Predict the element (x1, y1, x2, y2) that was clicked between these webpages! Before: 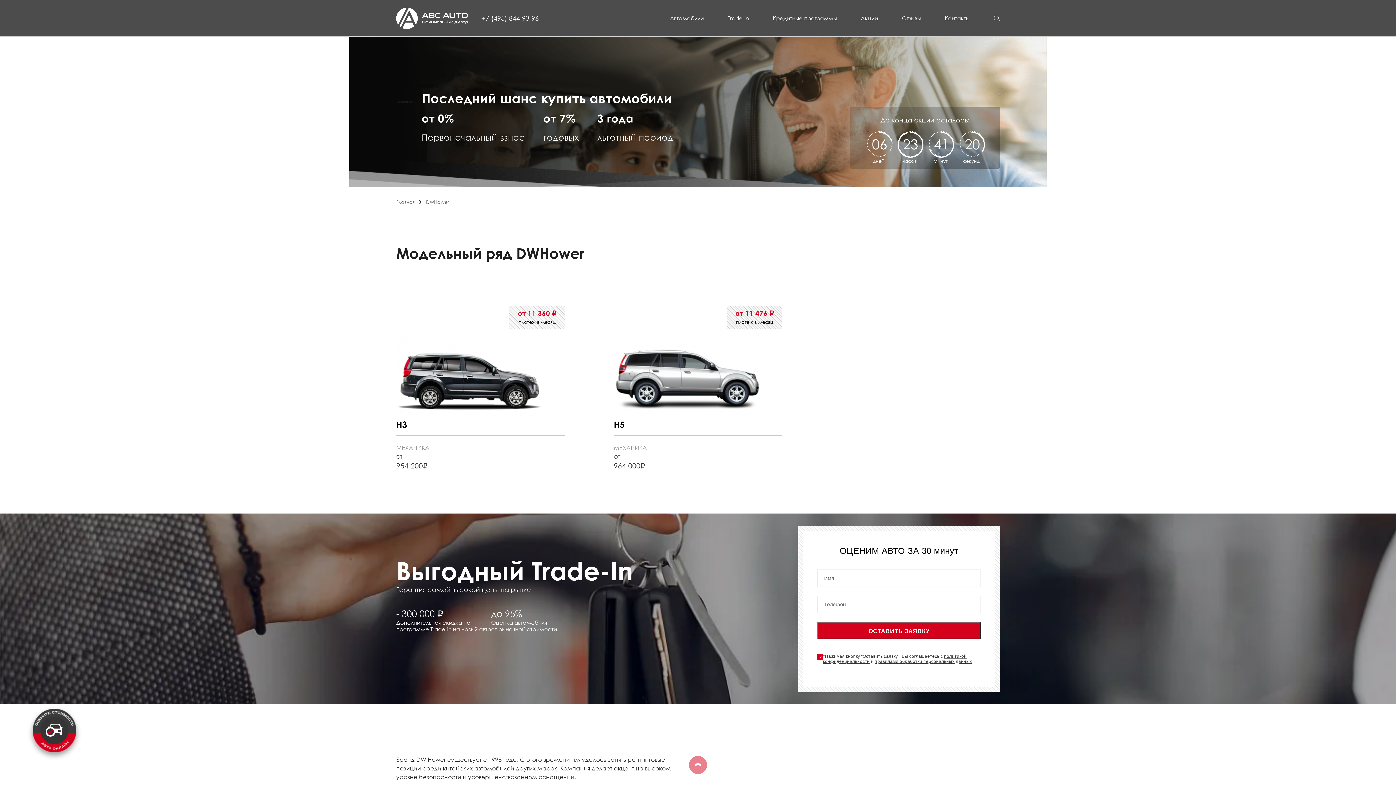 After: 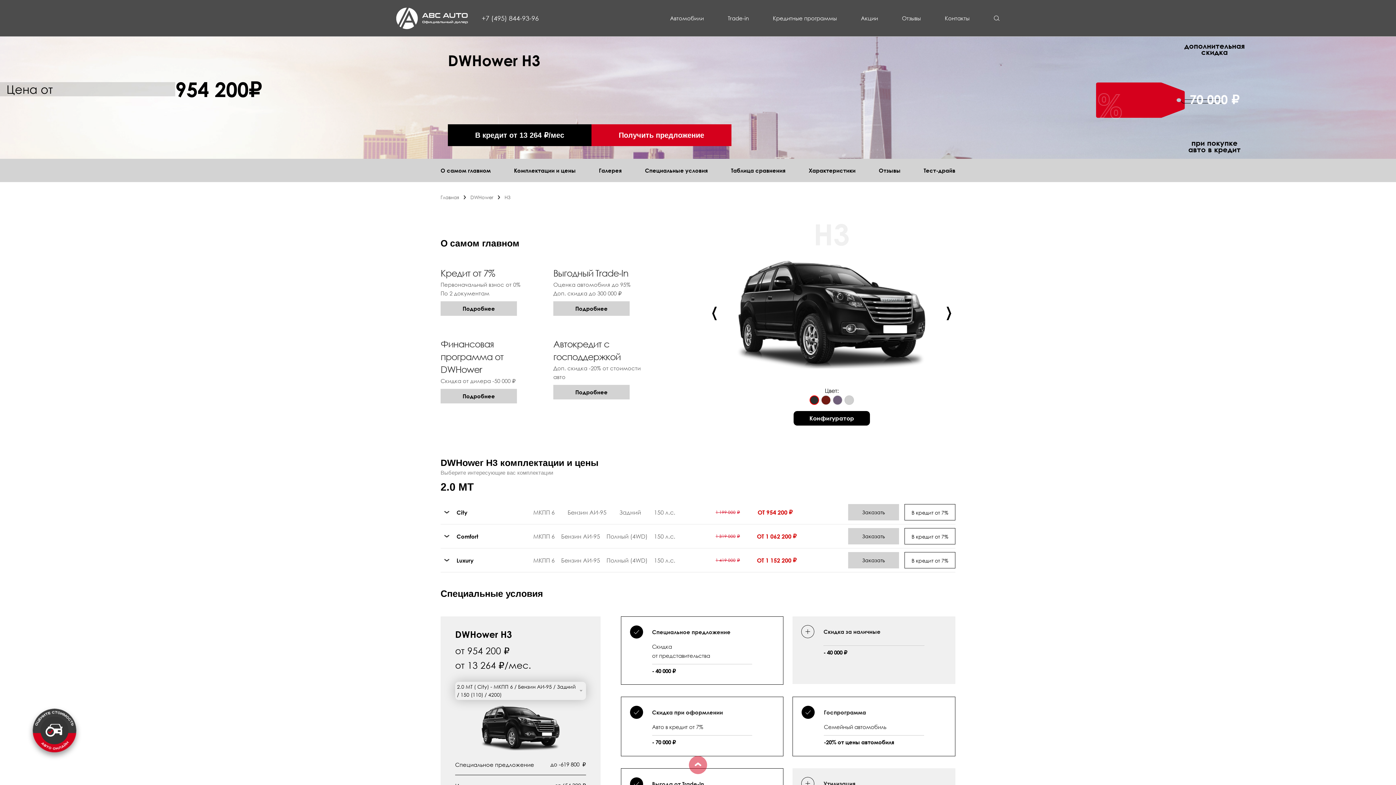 Action: label: от 11 360
платеж в месяц bbox: (509, 306, 564, 329)